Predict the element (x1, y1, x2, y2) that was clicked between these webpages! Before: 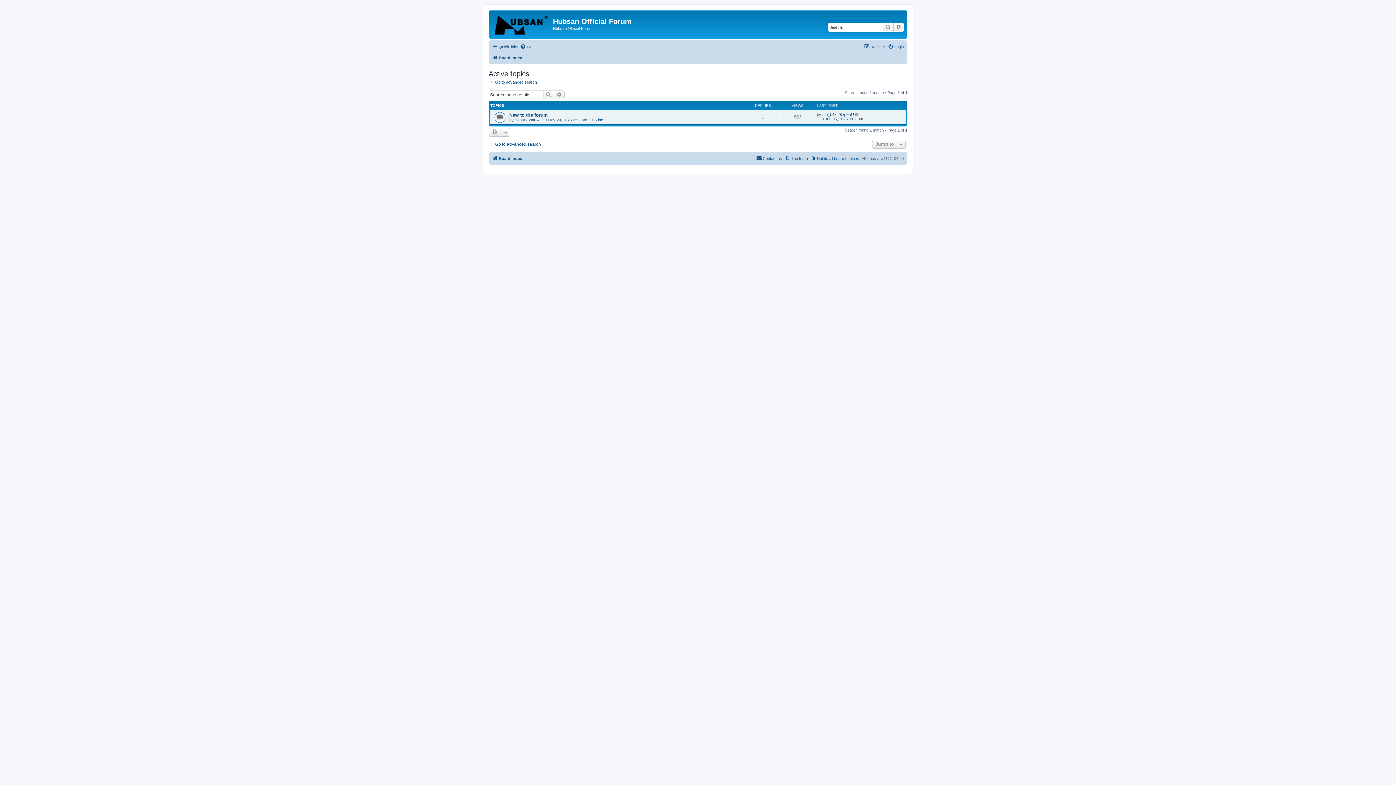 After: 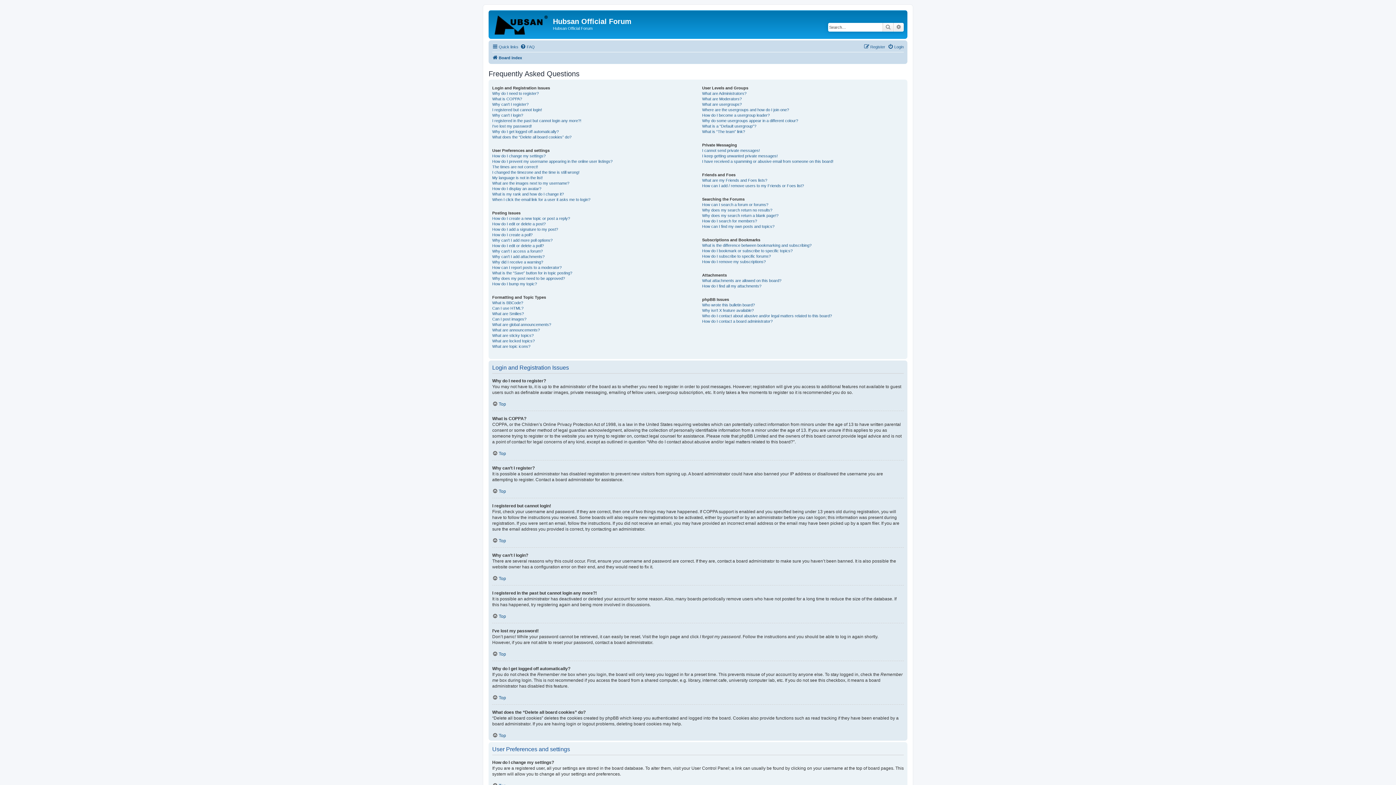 Action: label: FAQ bbox: (520, 42, 534, 51)